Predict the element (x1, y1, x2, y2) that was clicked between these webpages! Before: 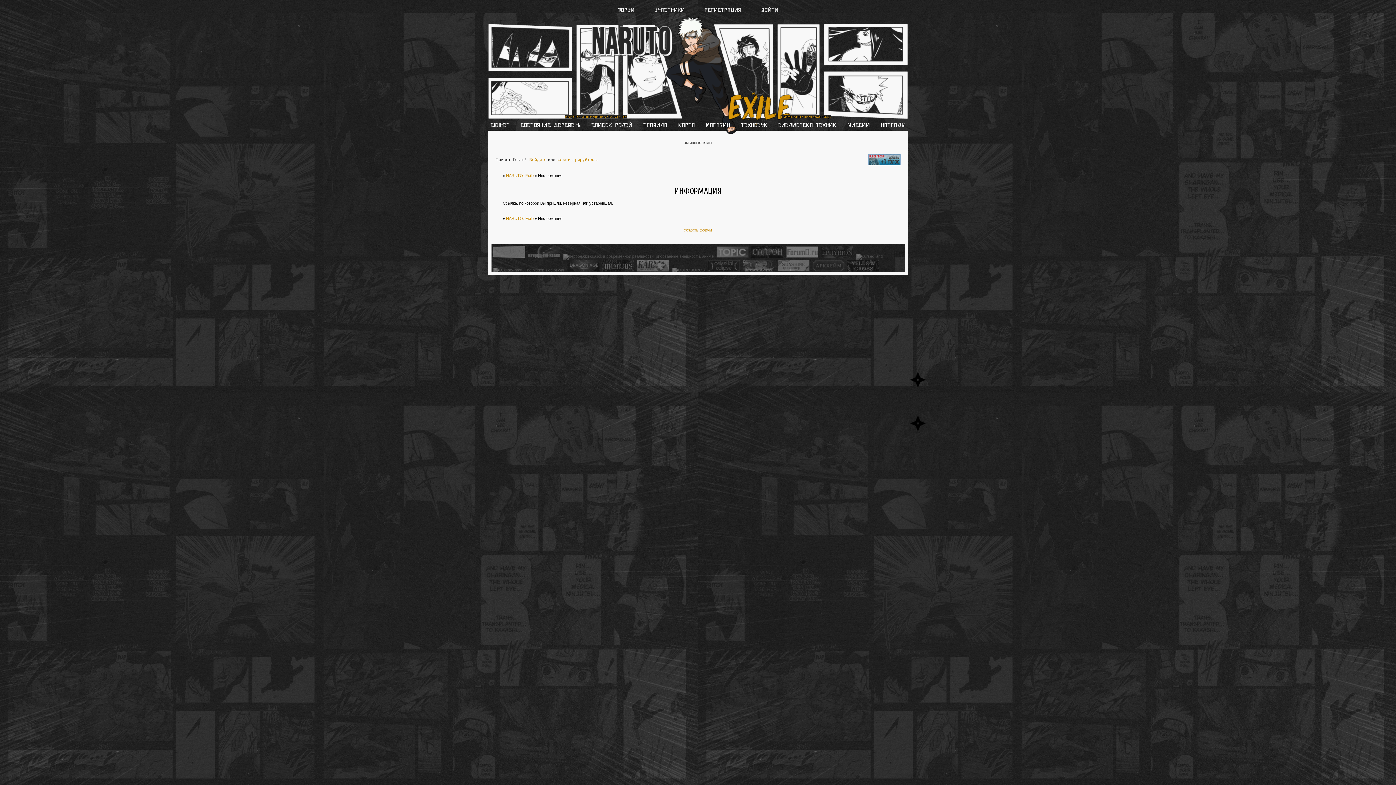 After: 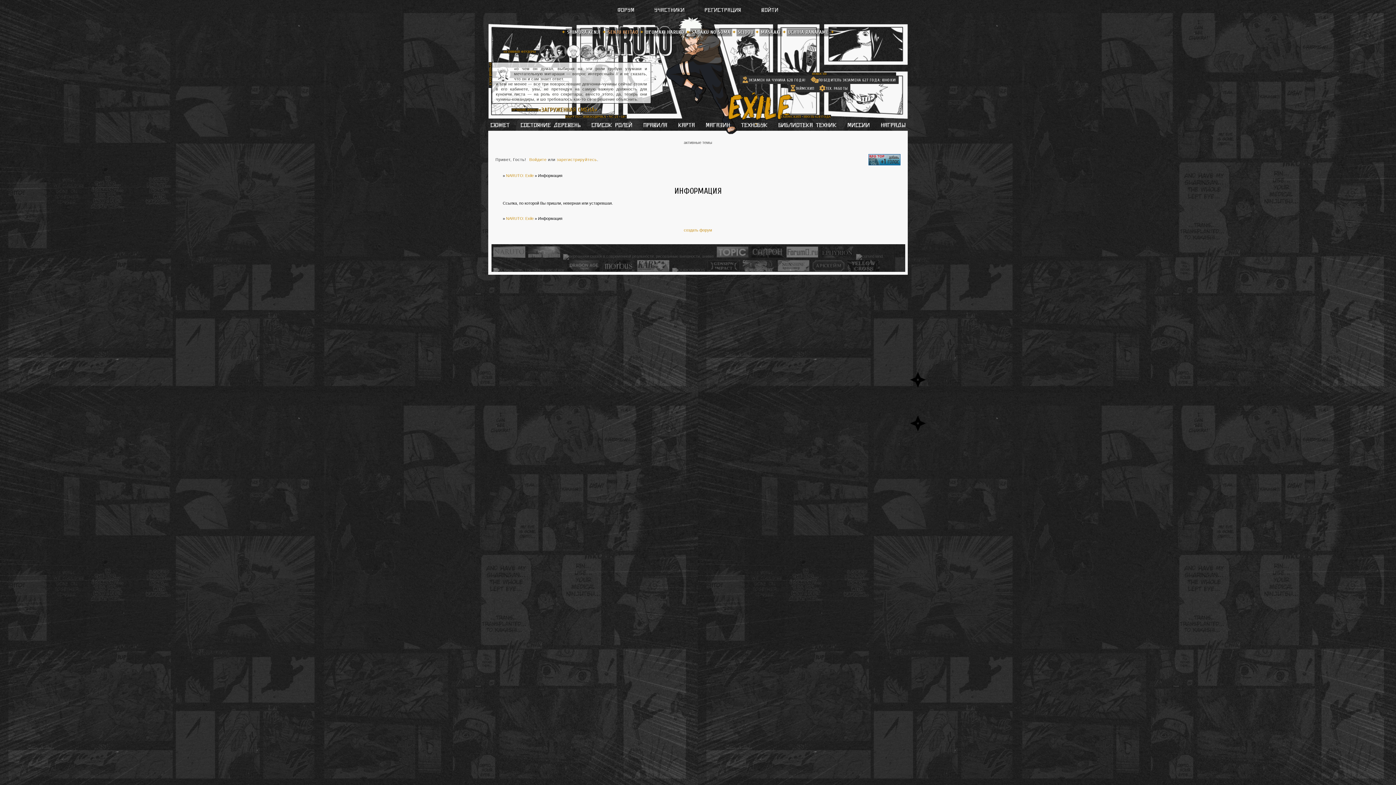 Action: bbox: (606, 28, 639, 36) label: SENJU KEITAO